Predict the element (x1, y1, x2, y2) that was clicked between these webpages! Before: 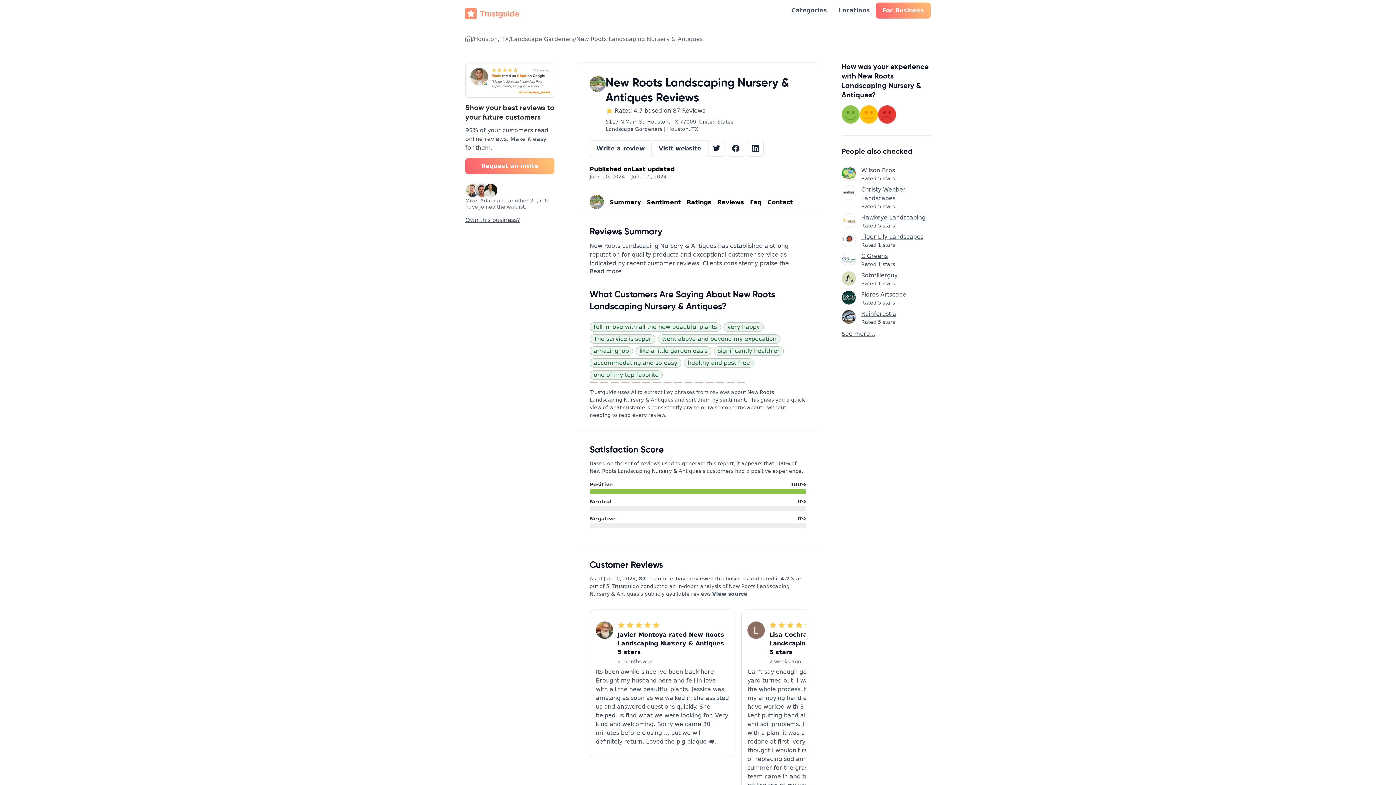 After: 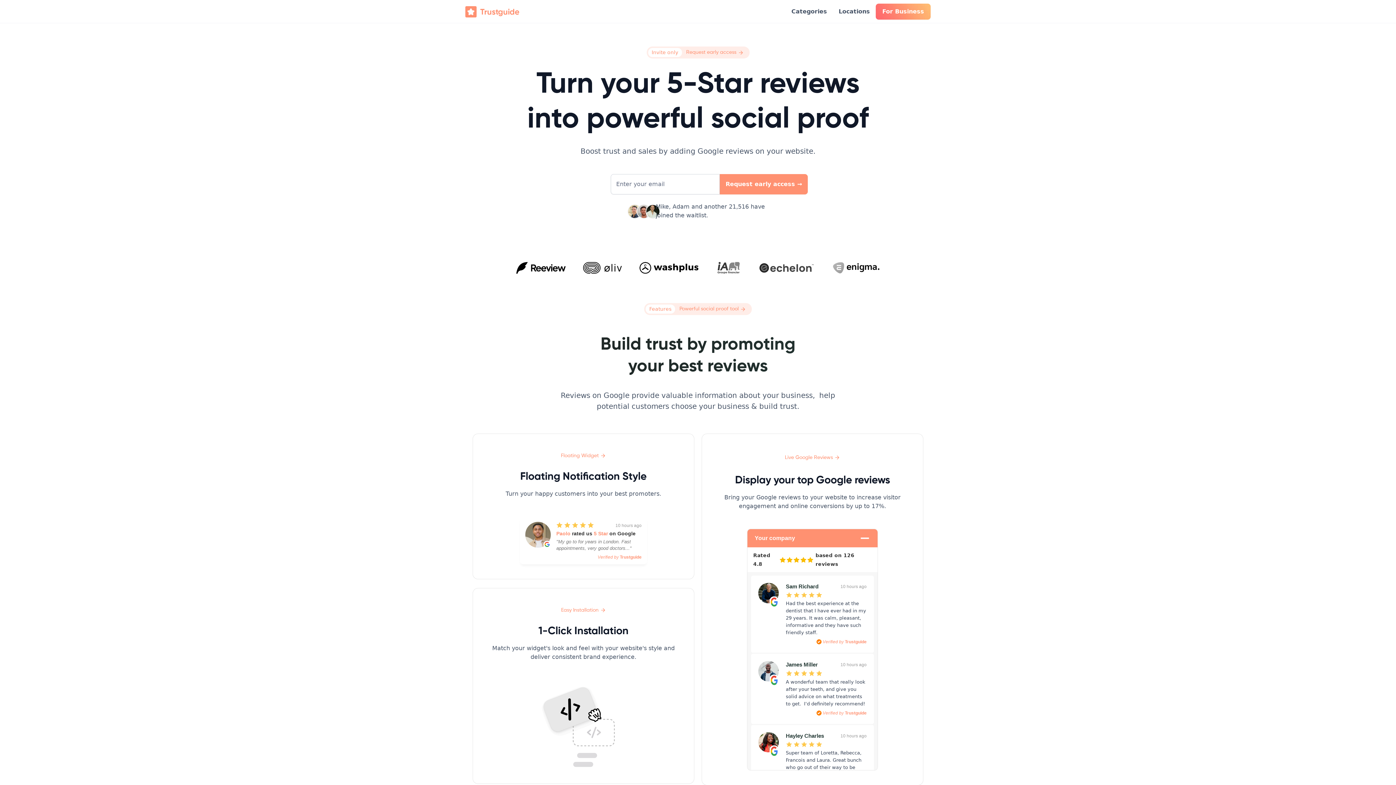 Action: label: Request an invite bbox: (465, 158, 554, 174)